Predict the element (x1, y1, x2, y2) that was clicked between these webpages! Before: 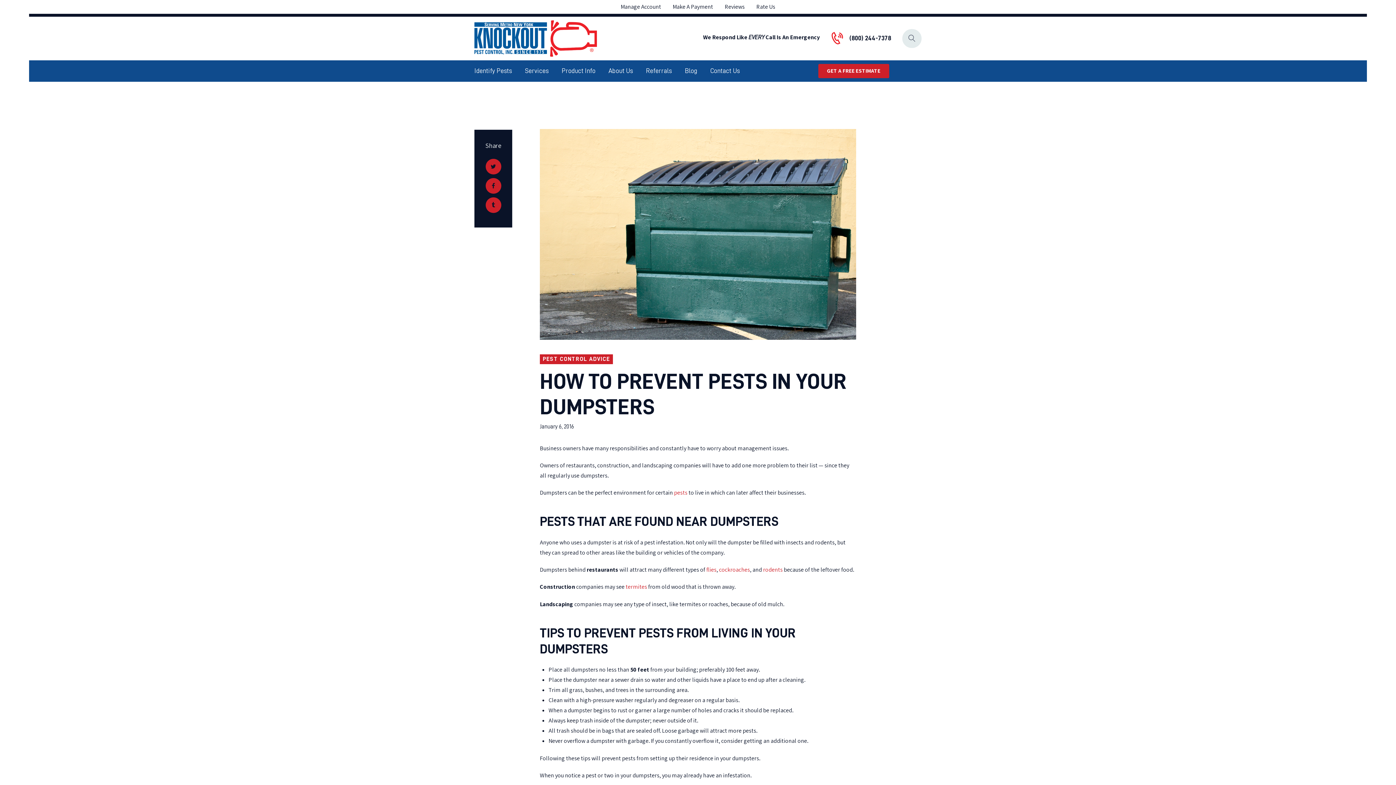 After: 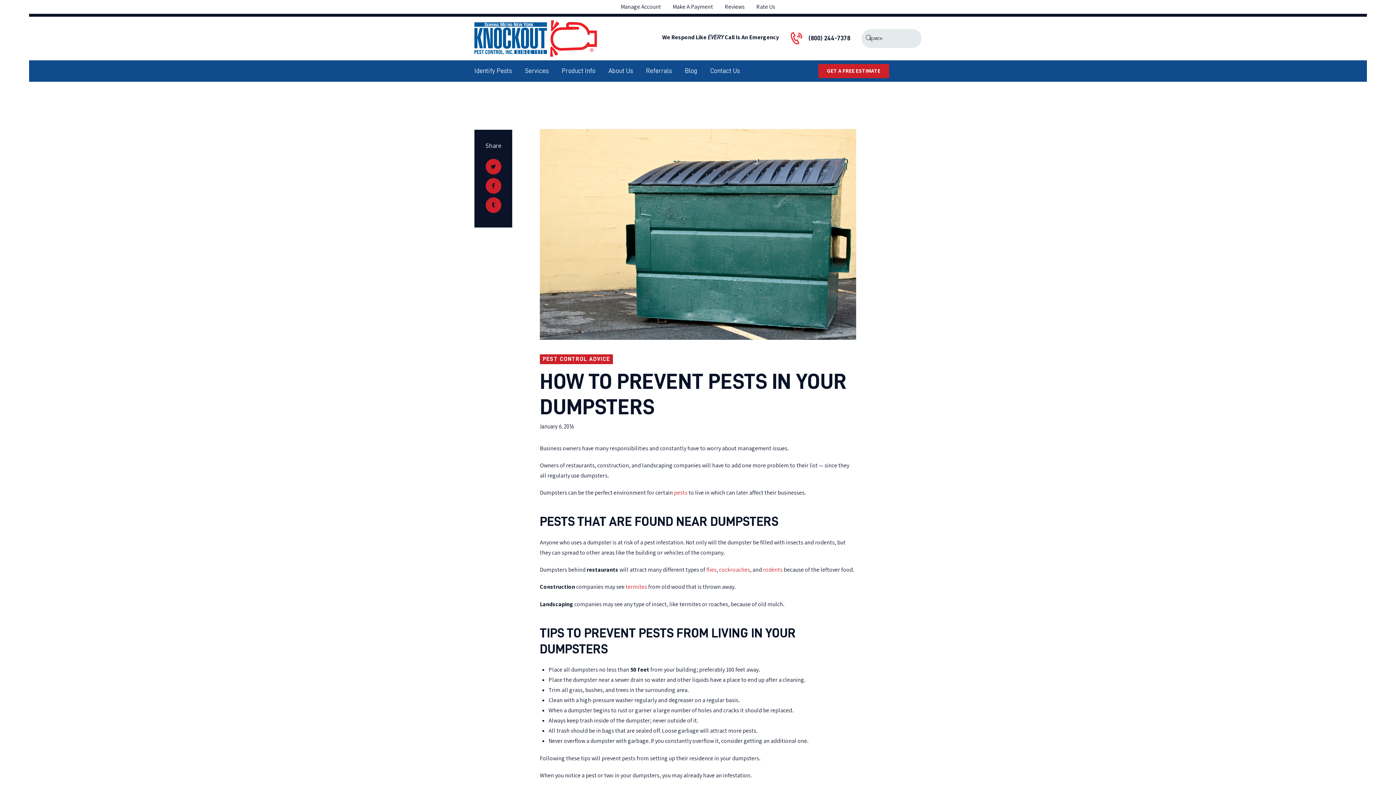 Action: bbox: (902, 29, 921, 48)